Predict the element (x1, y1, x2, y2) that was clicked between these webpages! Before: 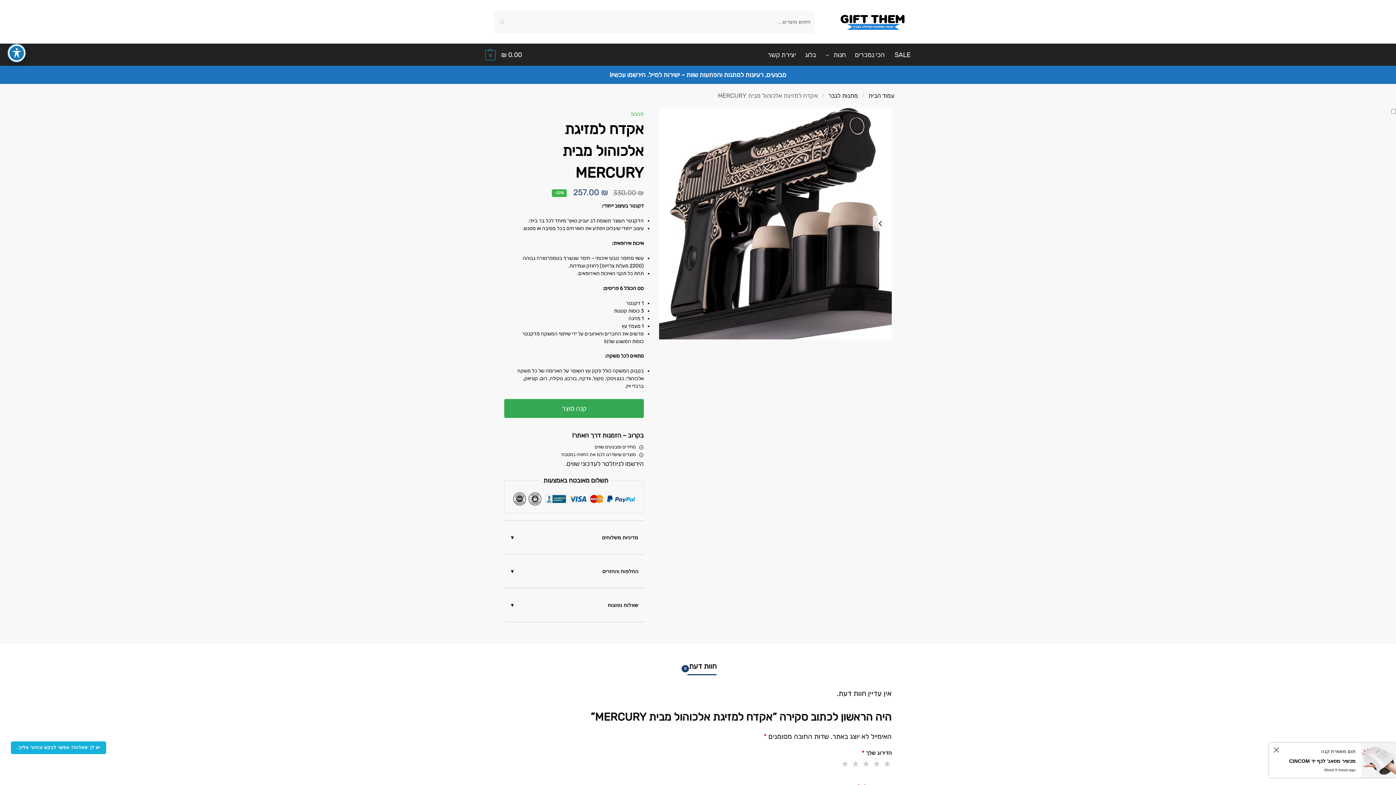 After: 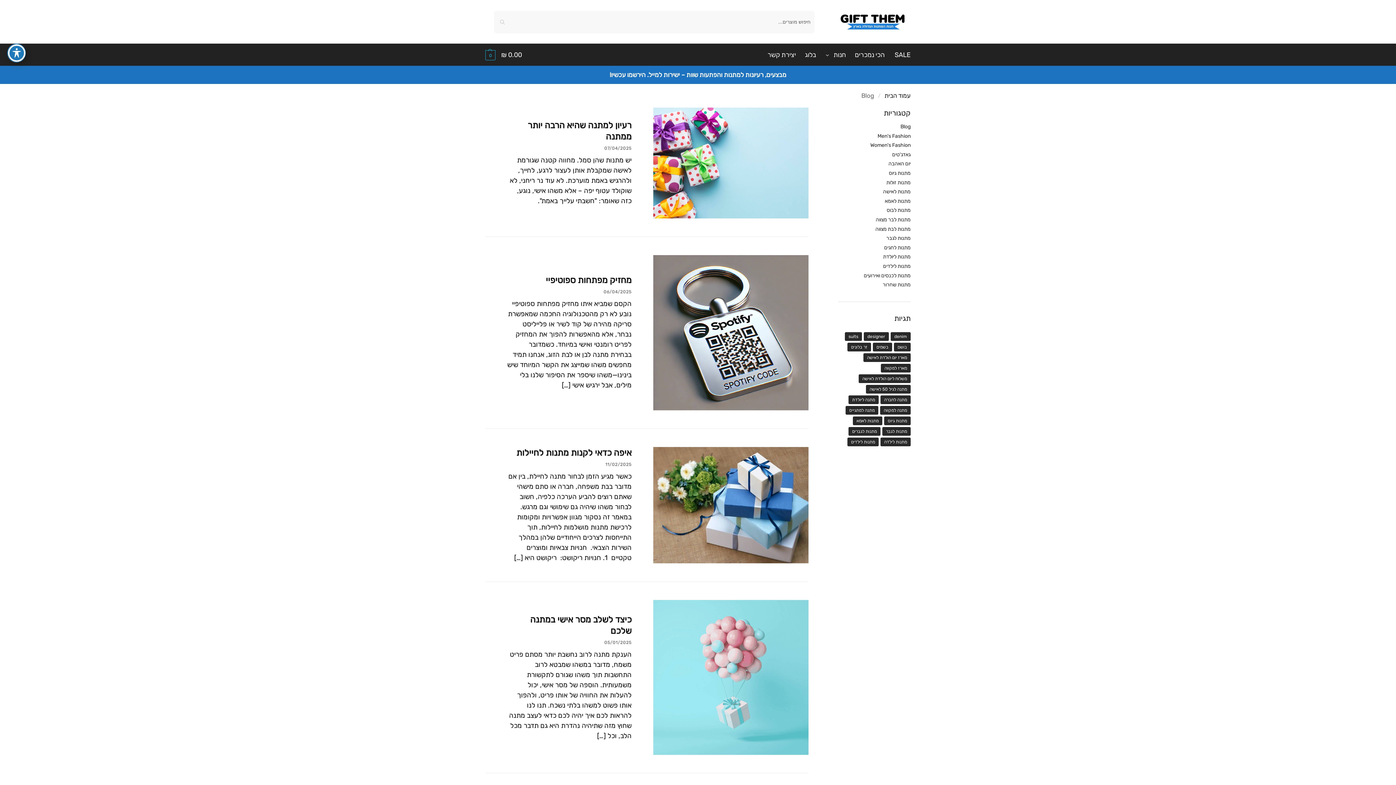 Action: bbox: (801, 44, 820, 65) label: בלוג